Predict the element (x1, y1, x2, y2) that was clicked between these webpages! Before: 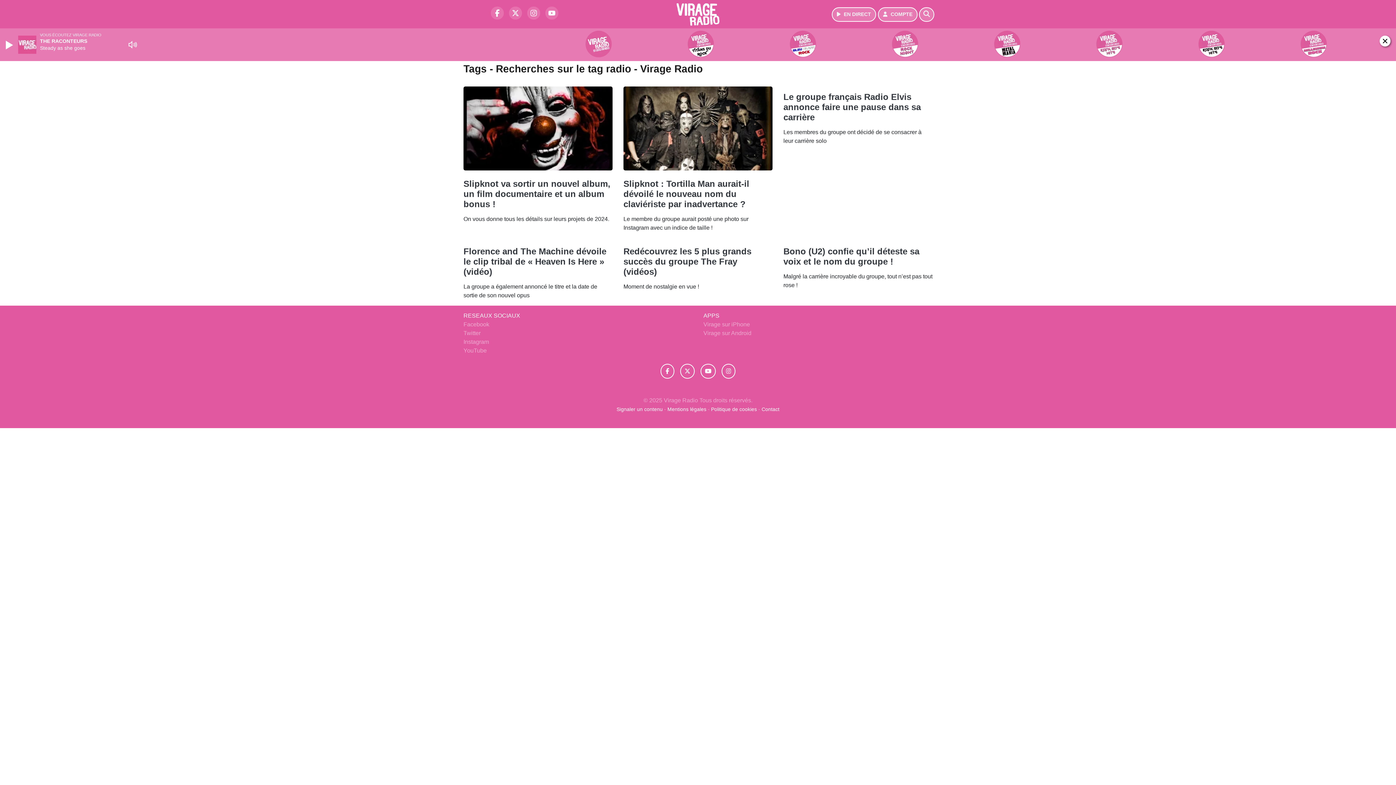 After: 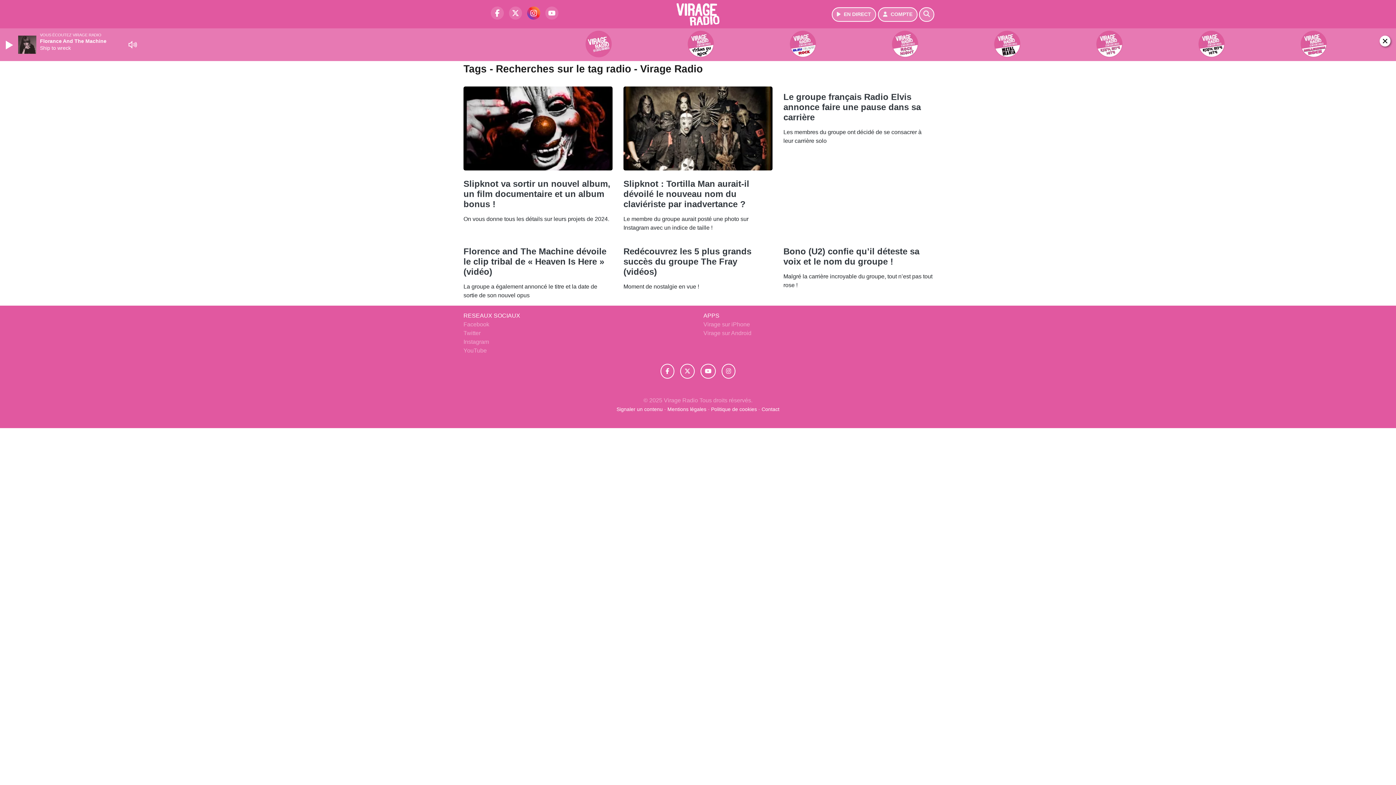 Action: label: Virage Radio sur Instagram bbox: (523, 13, 540, 19)